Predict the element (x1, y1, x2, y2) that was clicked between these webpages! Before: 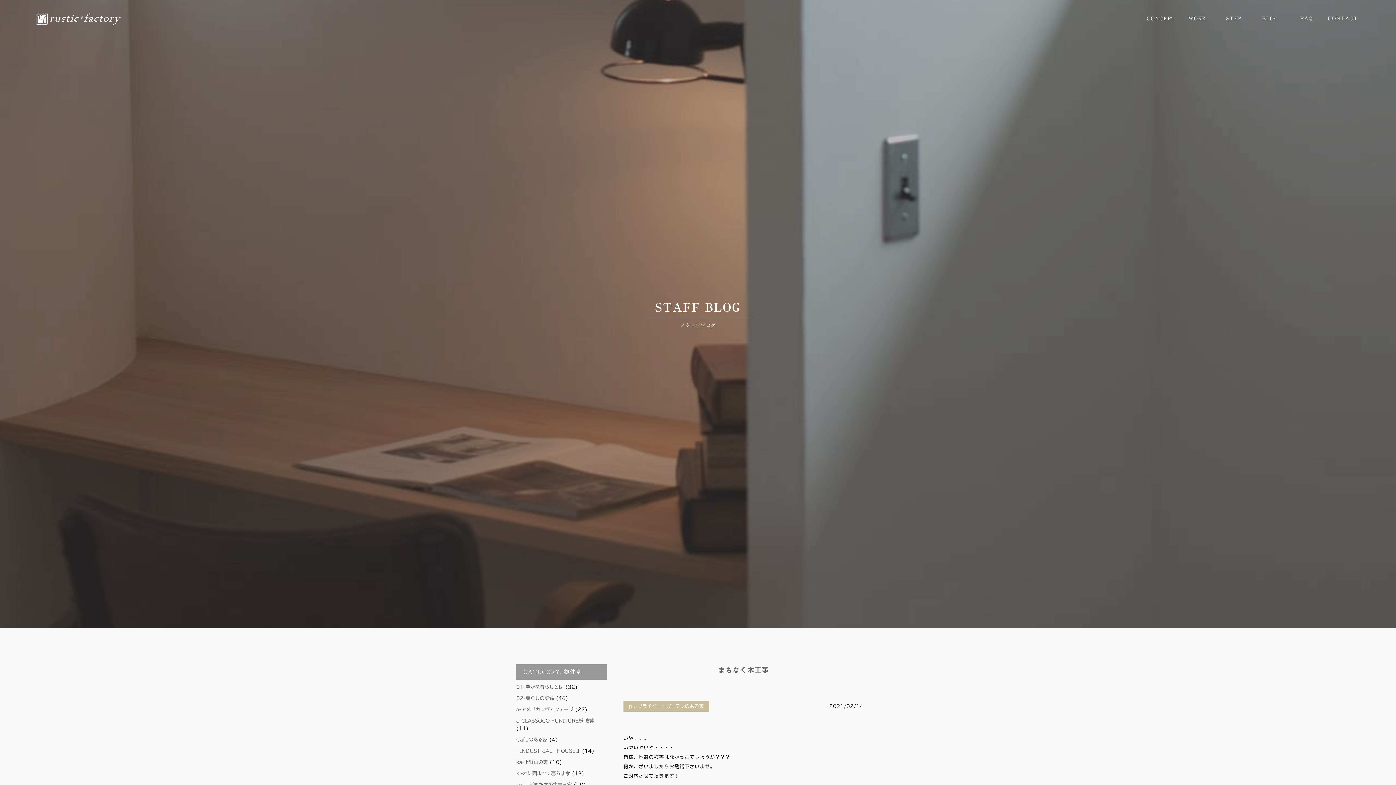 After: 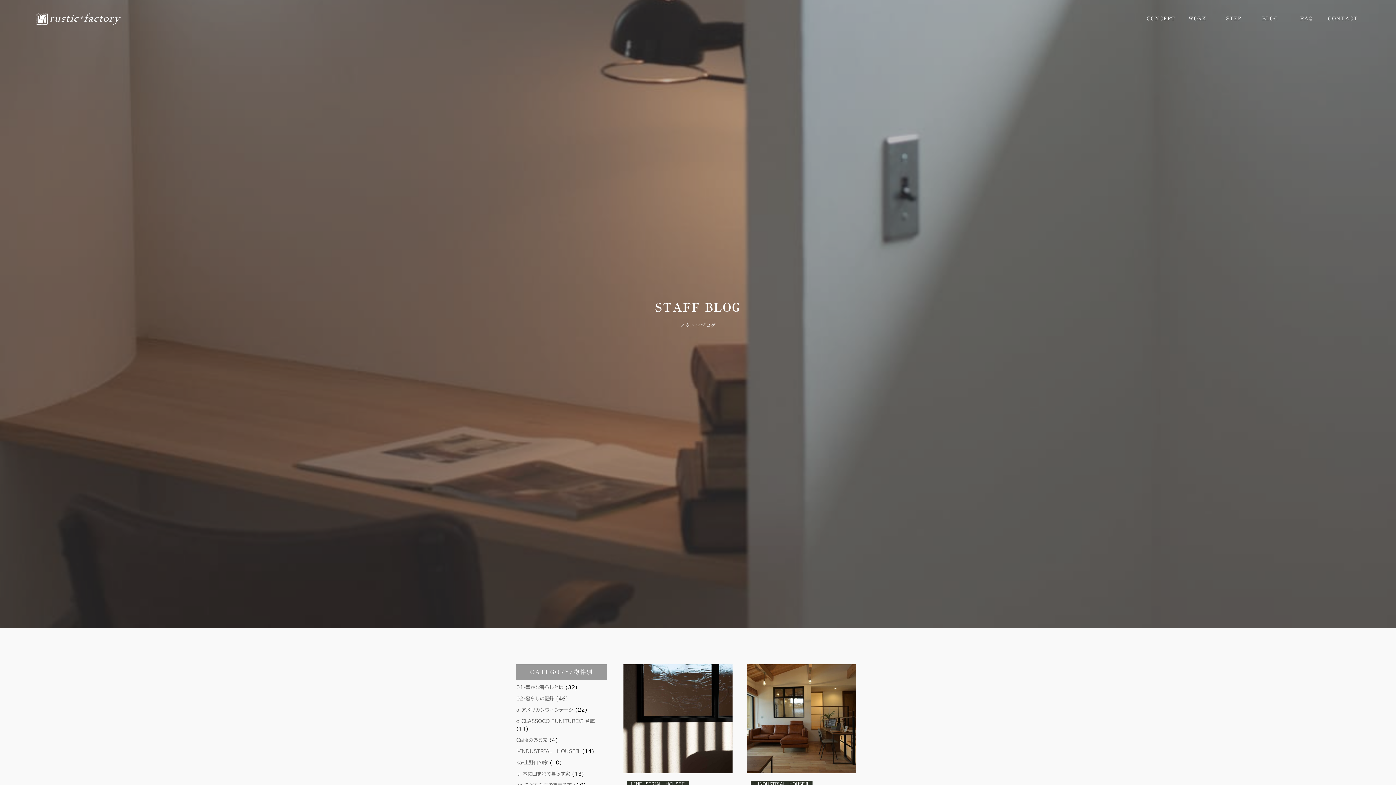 Action: label: i-INDUSTRIAL　HOUSEⅡ bbox: (516, 749, 580, 753)